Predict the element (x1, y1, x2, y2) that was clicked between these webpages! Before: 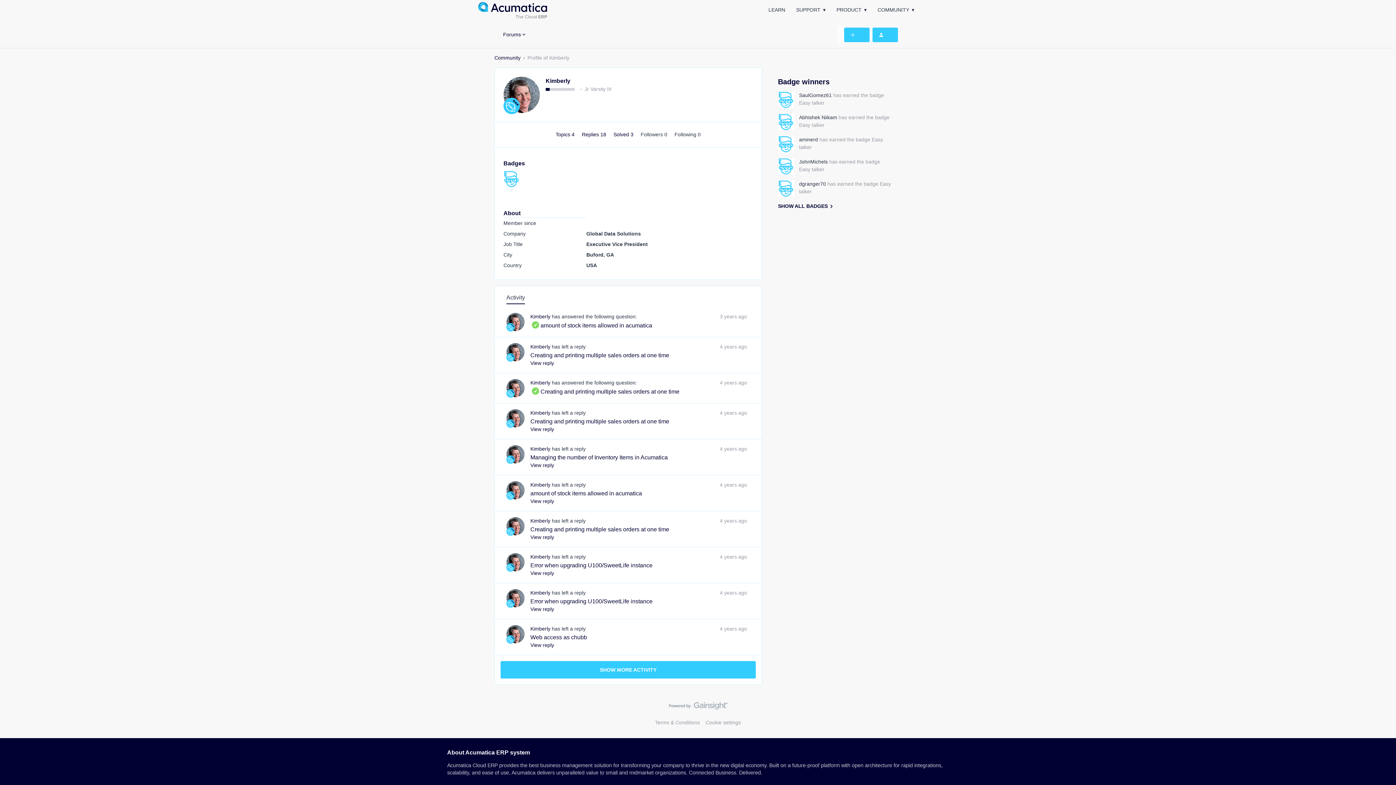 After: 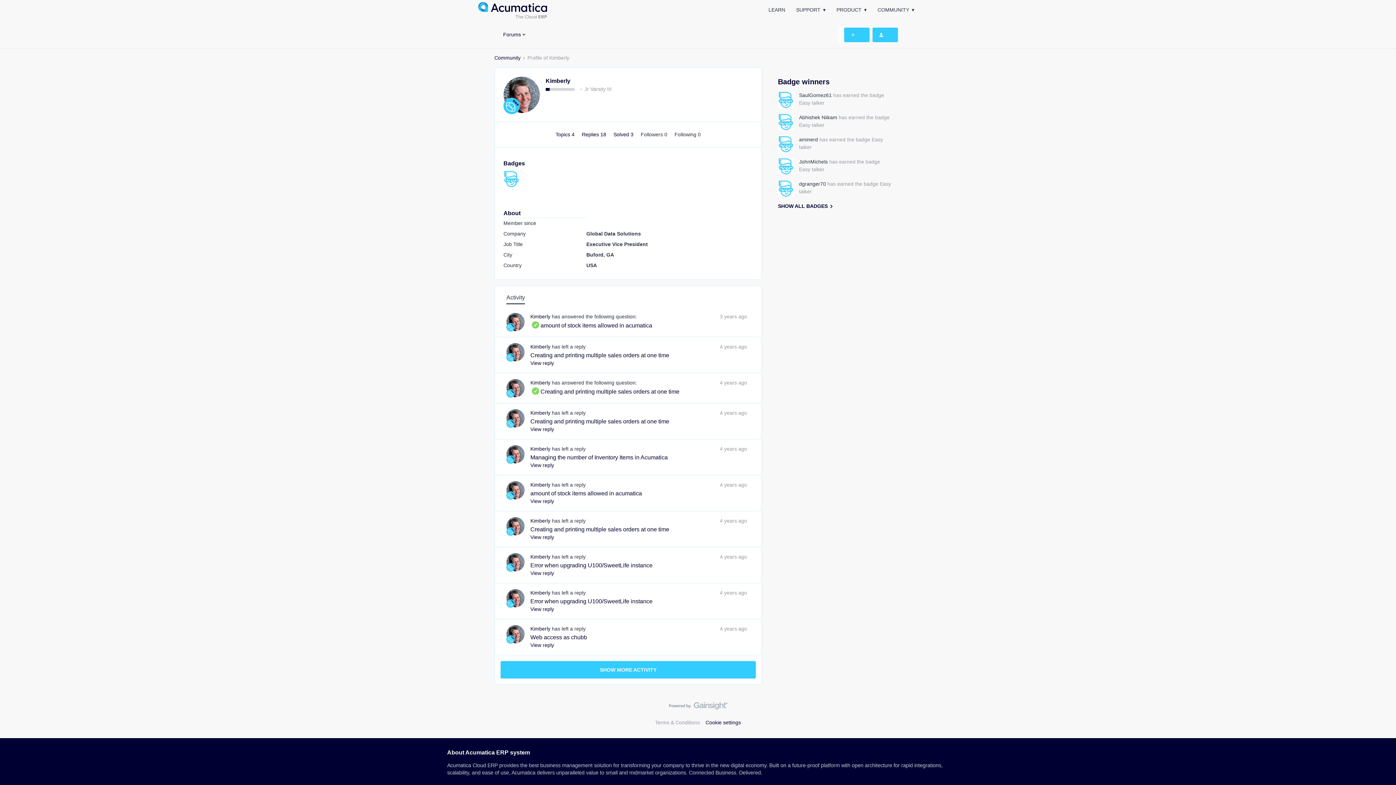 Action: bbox: (702, 720, 744, 725) label: Cookie settings